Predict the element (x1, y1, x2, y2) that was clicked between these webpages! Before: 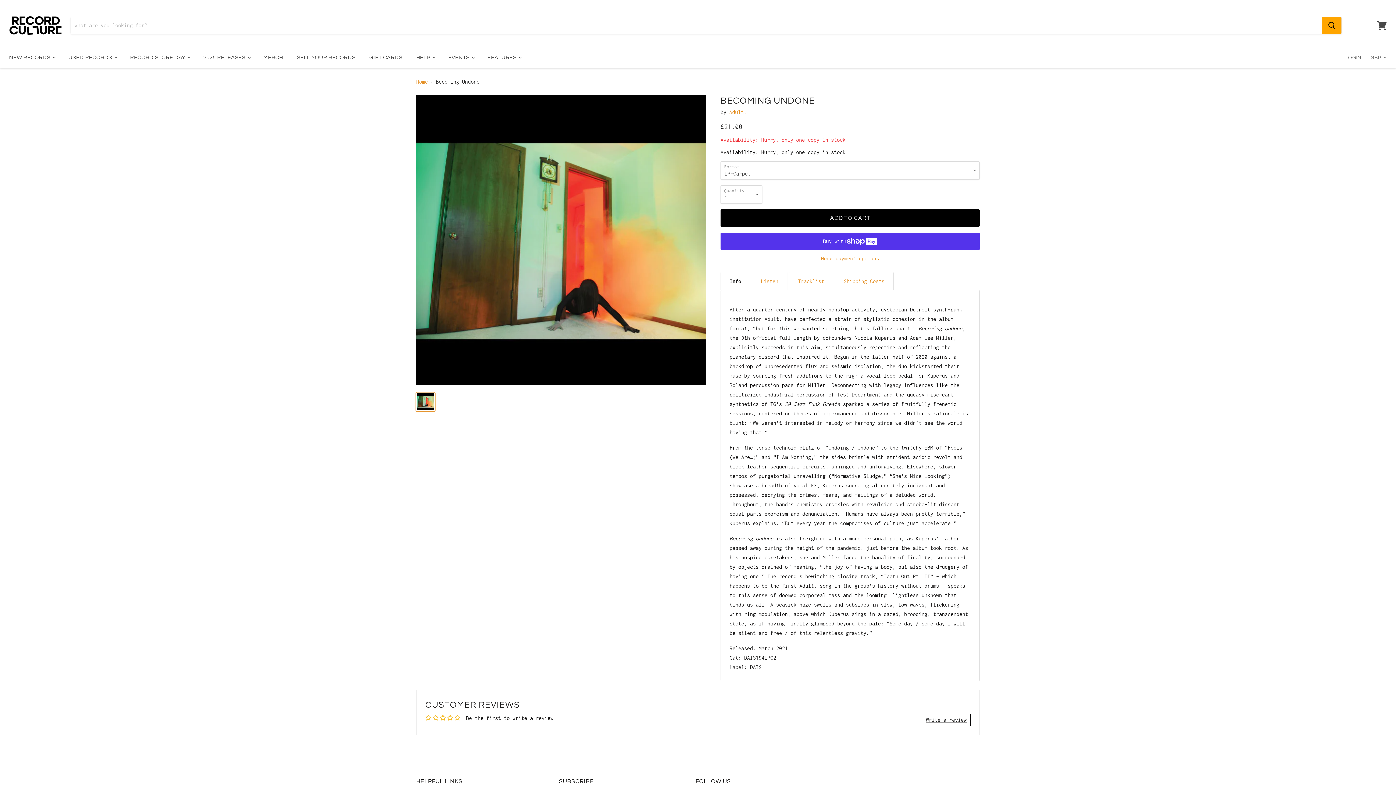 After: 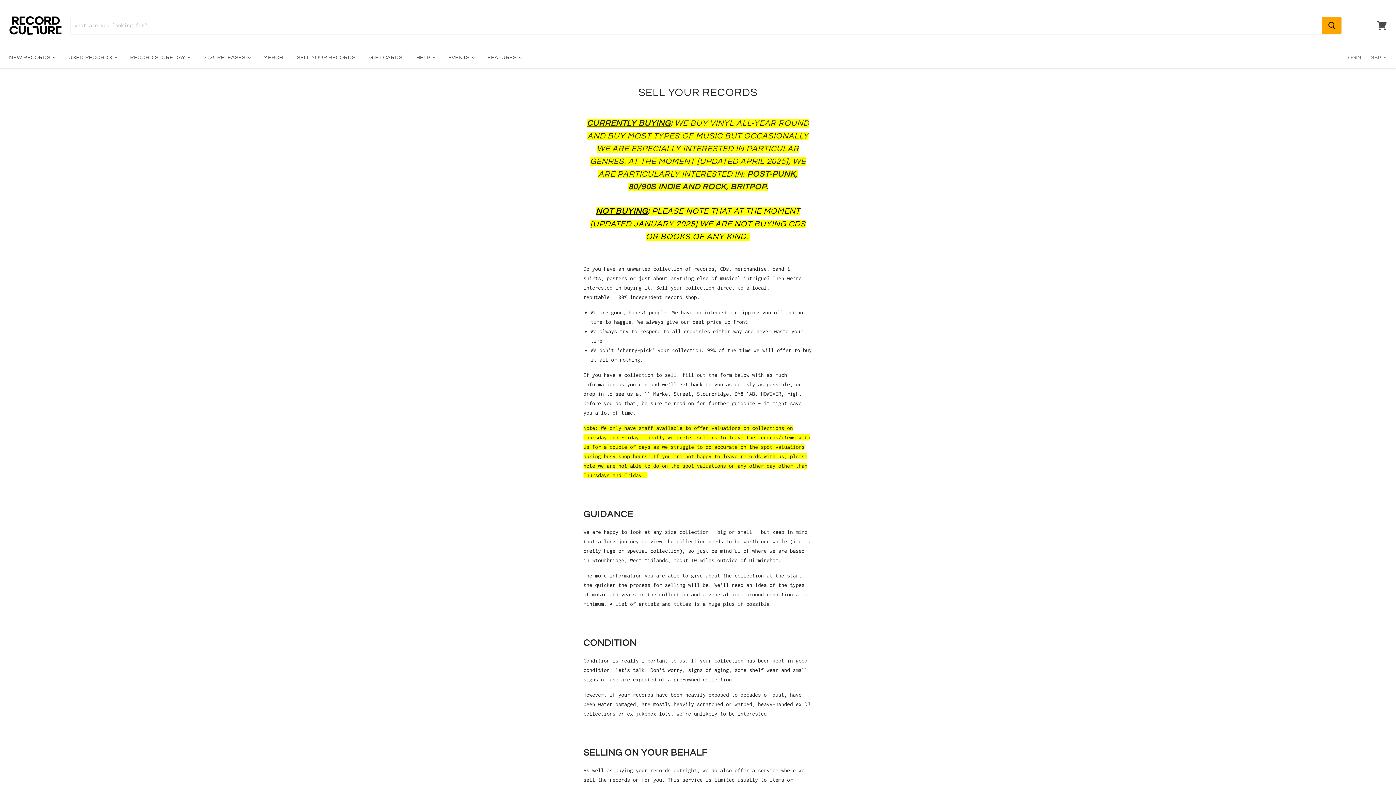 Action: bbox: (291, 50, 361, 65) label: SELL YOUR RECORDS